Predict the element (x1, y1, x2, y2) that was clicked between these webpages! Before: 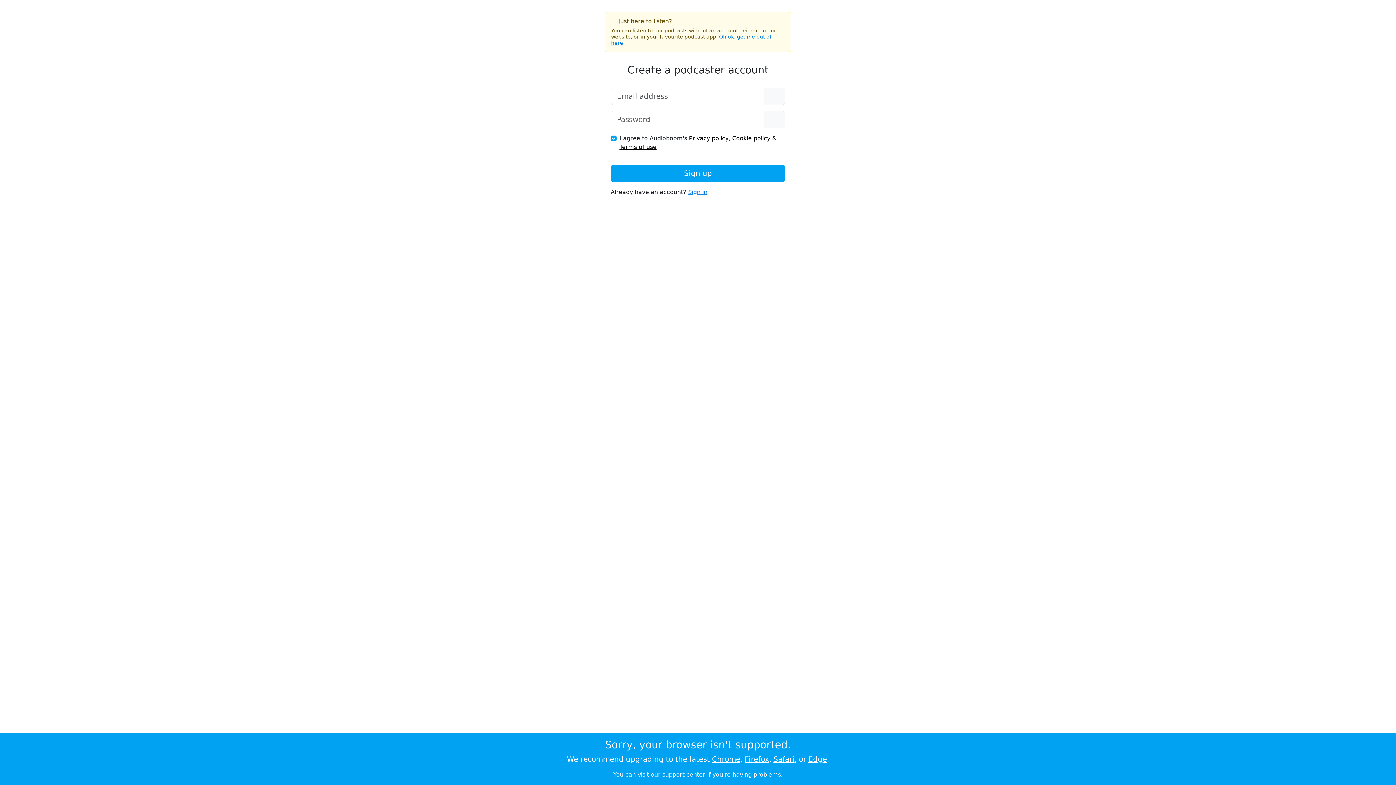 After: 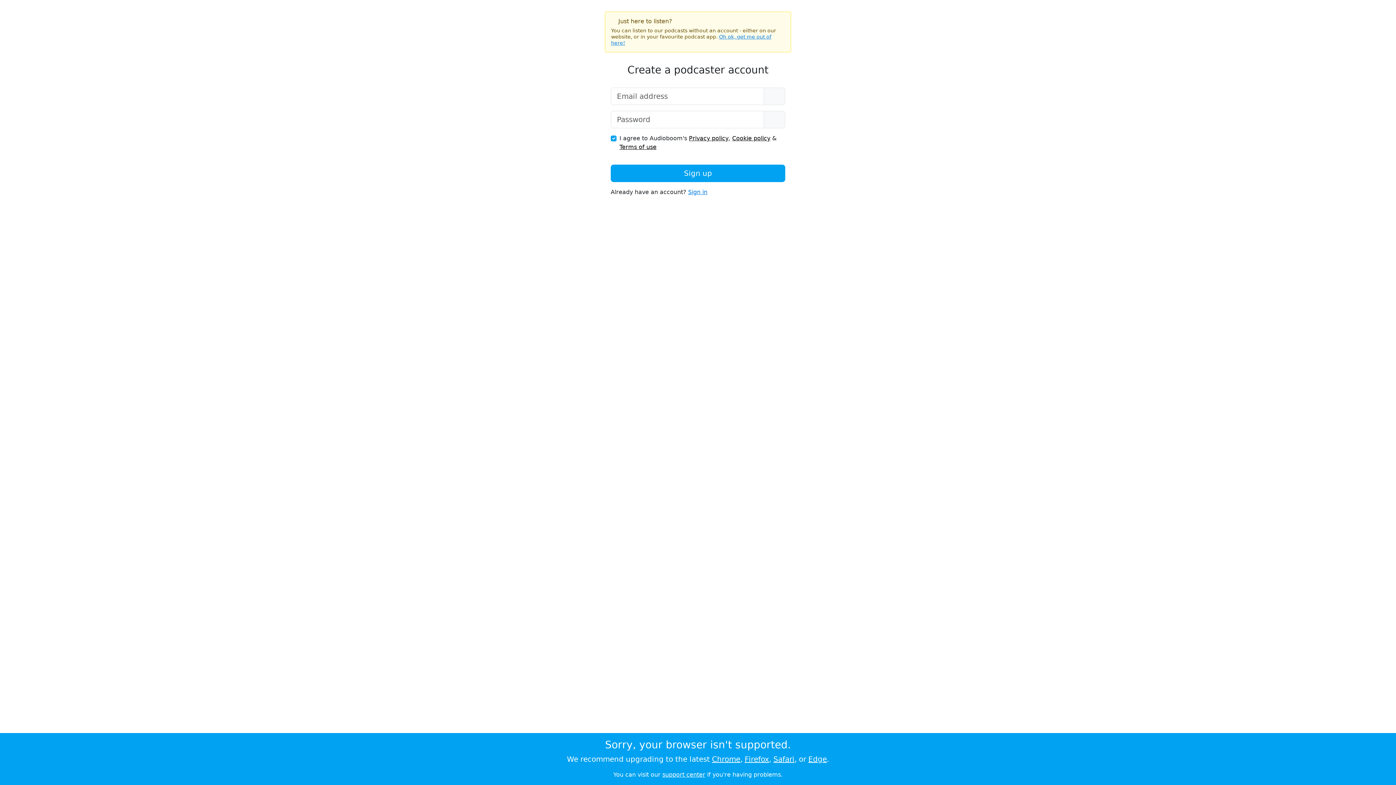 Action: label: Chrome bbox: (712, 755, 740, 764)